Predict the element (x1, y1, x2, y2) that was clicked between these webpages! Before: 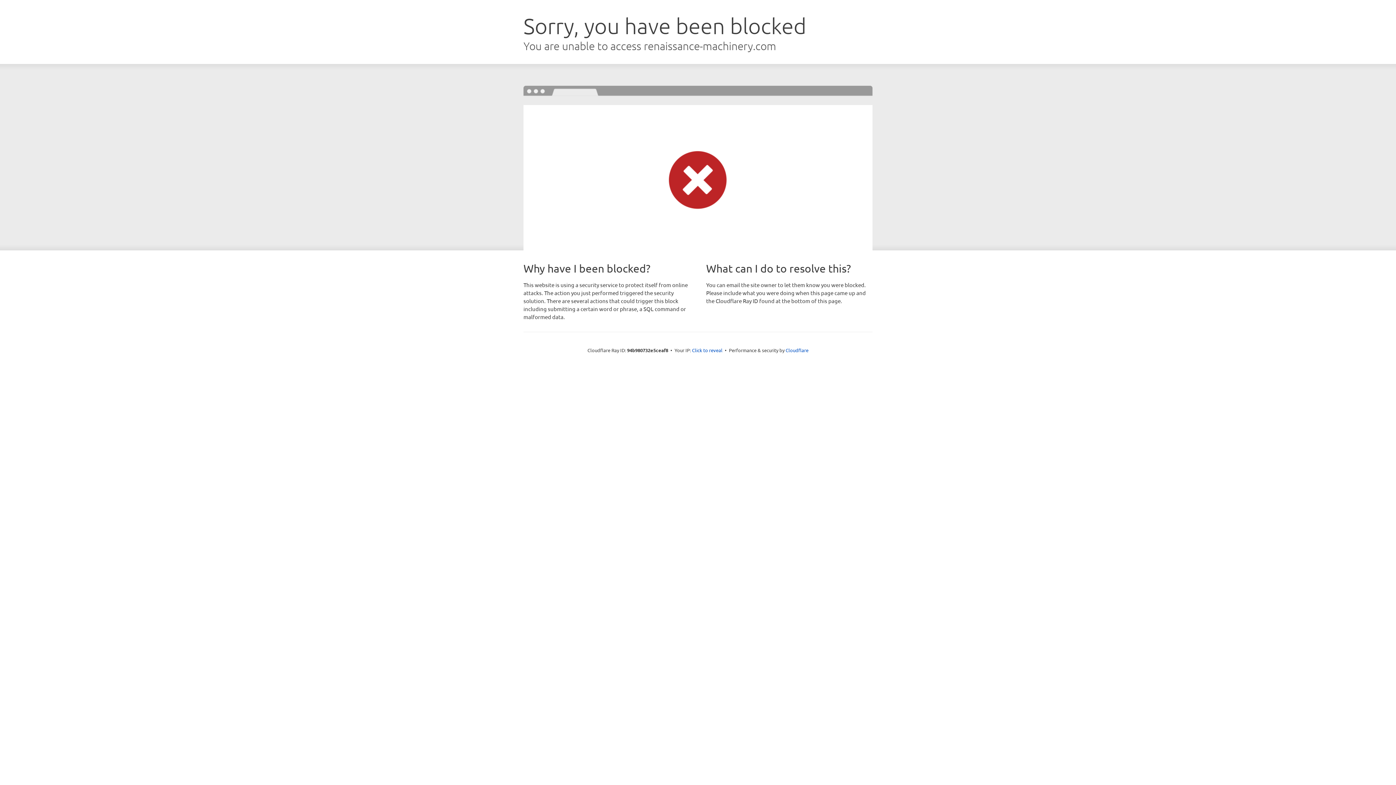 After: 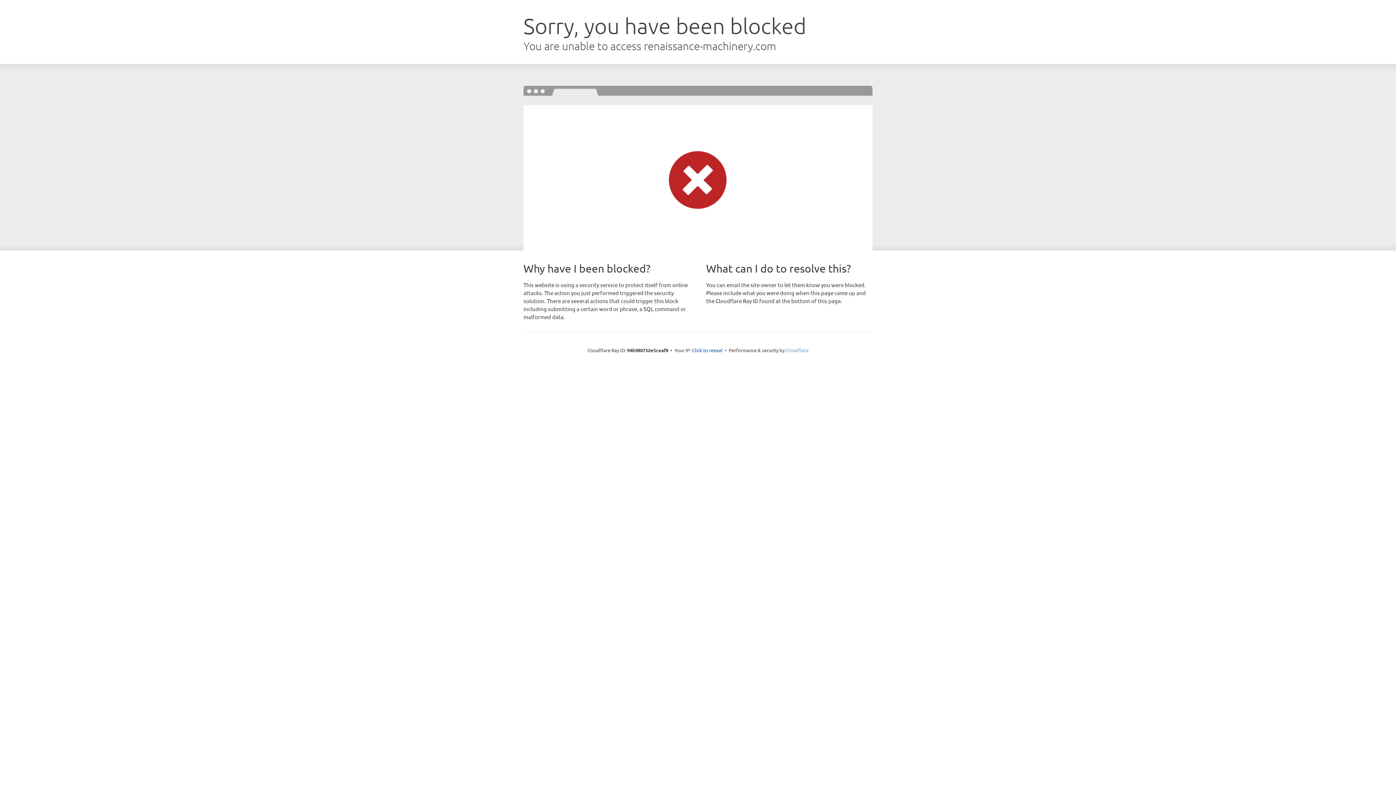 Action: label: Cloudflare bbox: (785, 347, 808, 353)